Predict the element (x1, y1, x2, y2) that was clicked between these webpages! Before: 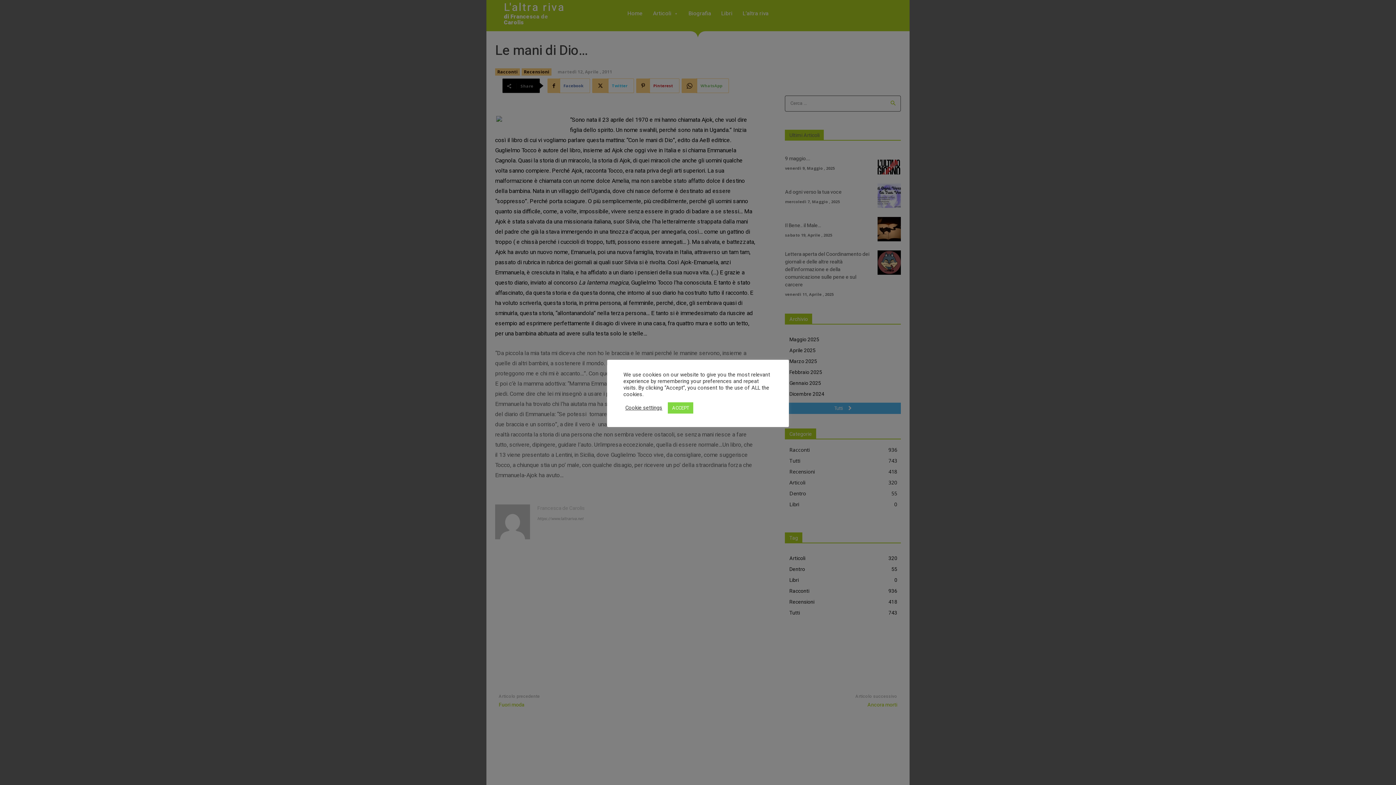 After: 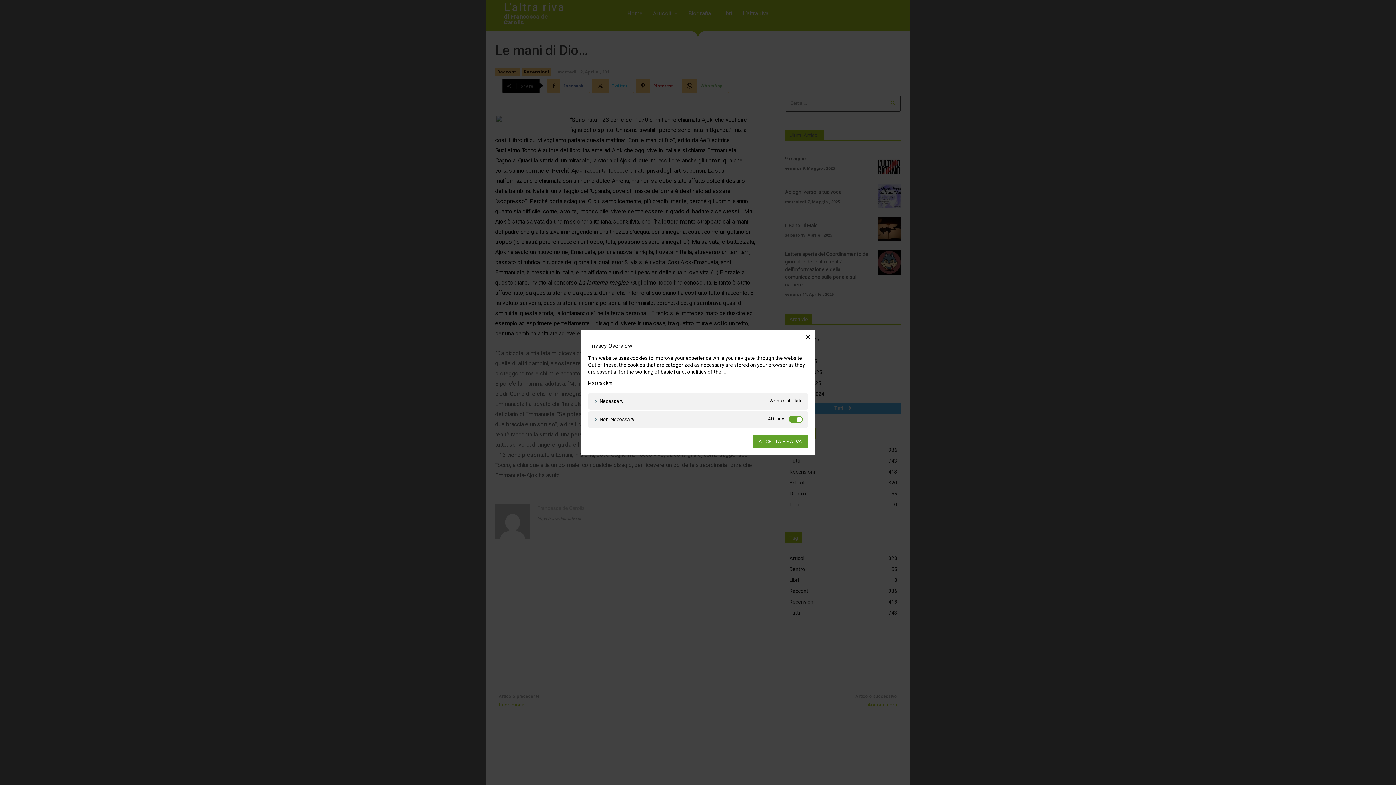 Action: label: Cookie settings bbox: (625, 404, 662, 411)